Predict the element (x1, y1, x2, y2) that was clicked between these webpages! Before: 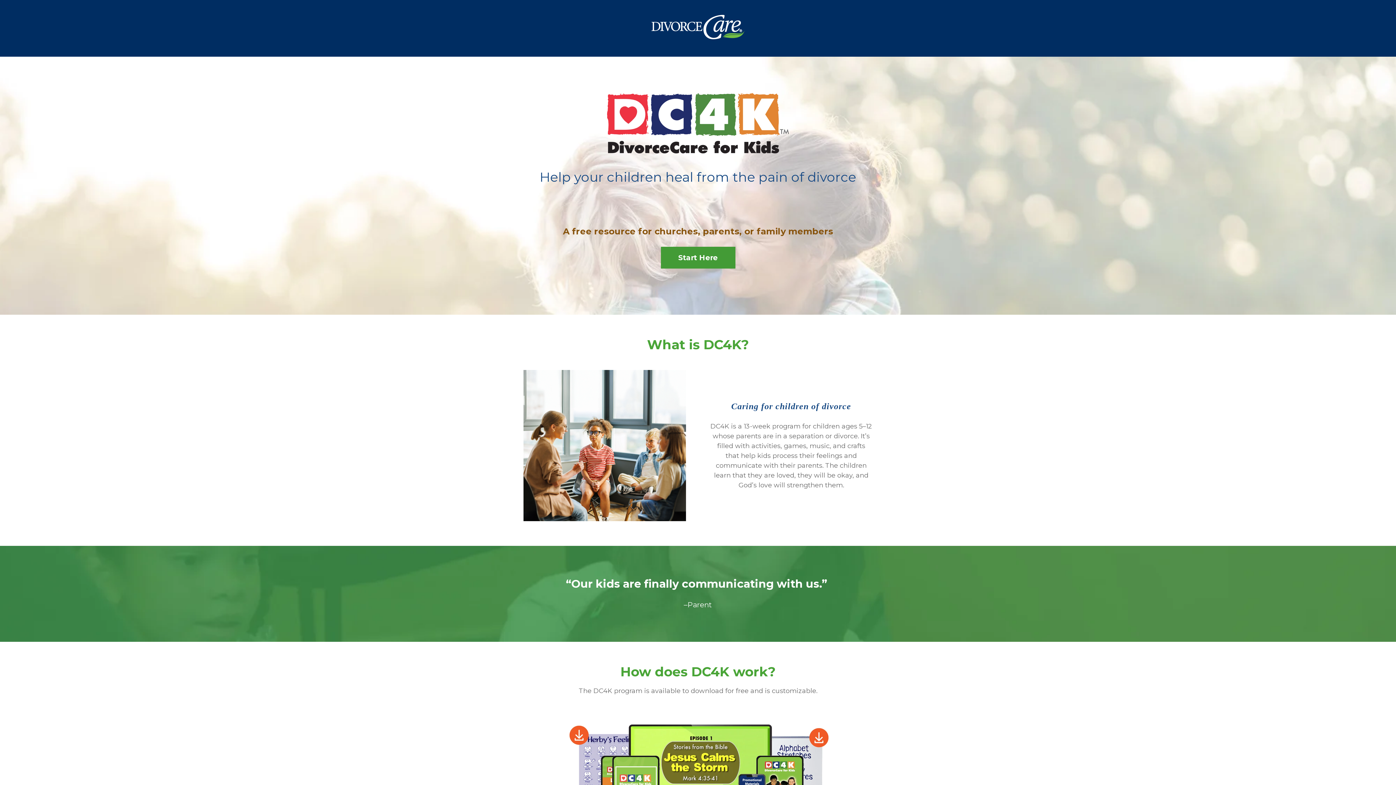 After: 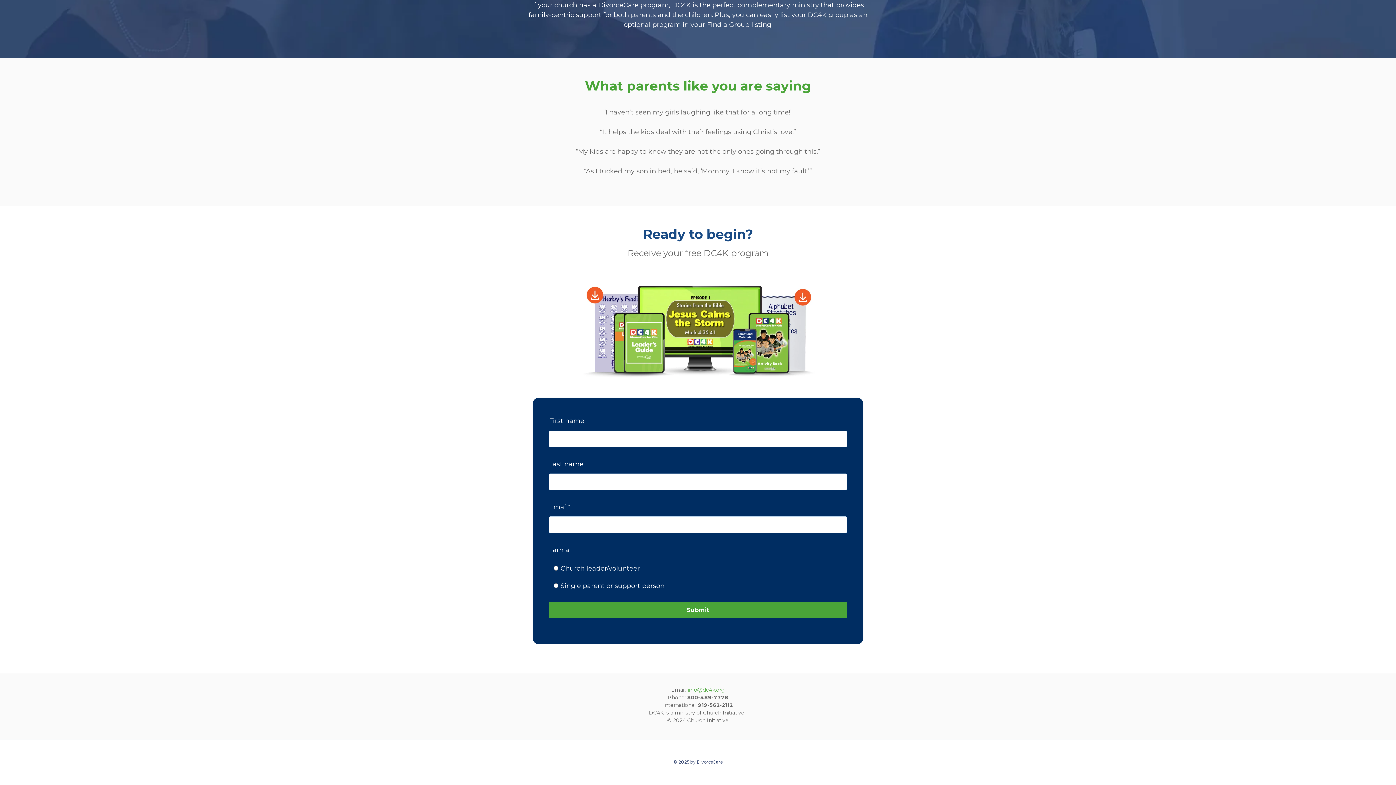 Action: bbox: (660, 246, 735, 268) label: Start Here